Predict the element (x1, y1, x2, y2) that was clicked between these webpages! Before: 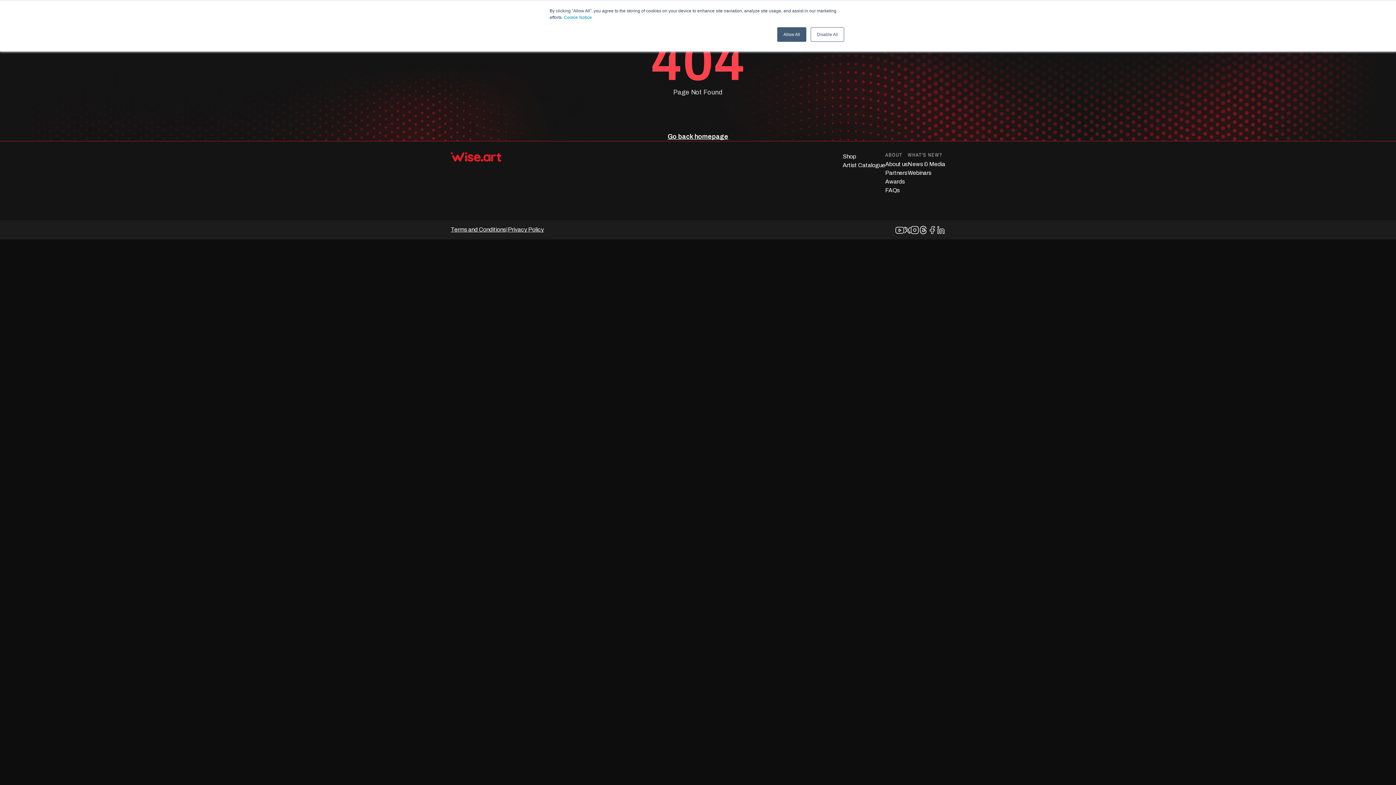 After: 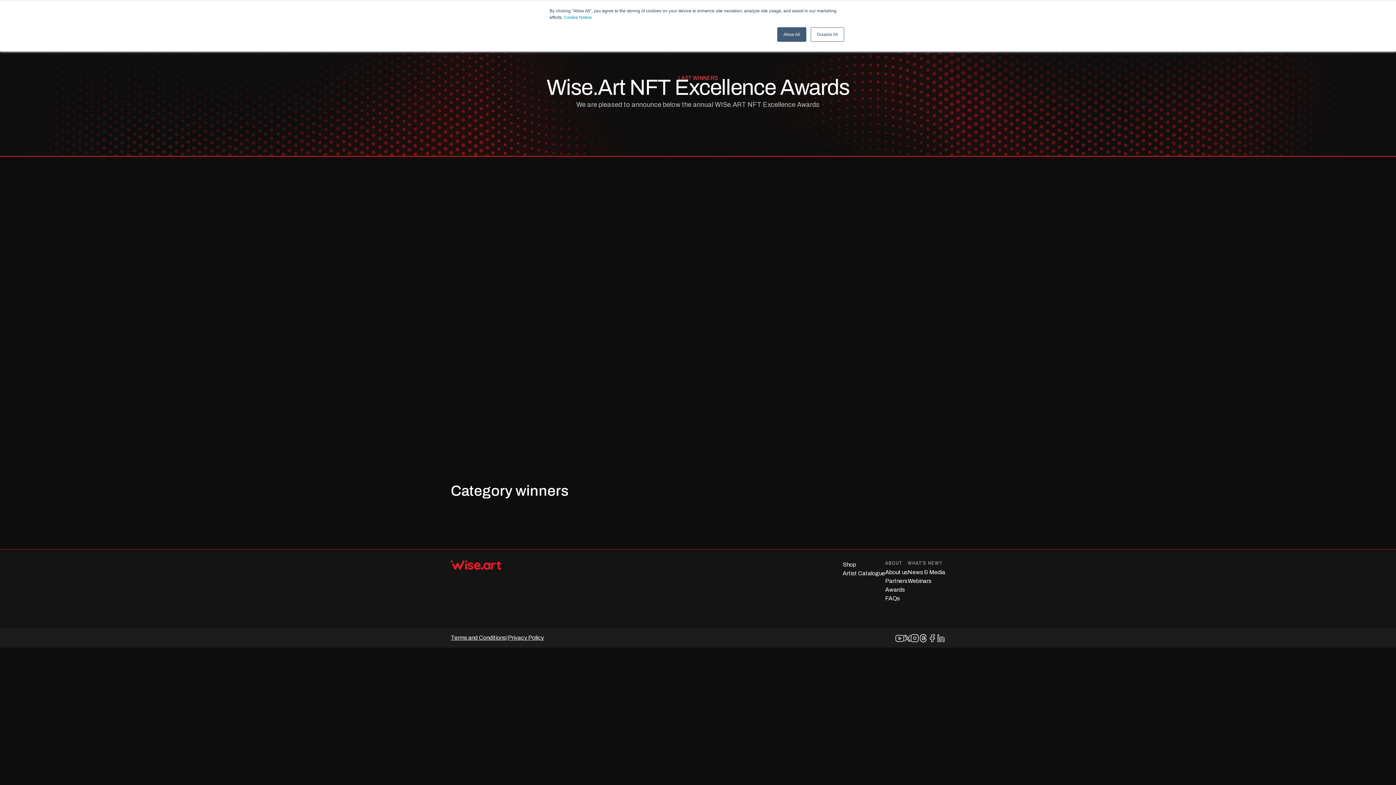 Action: label: Awards bbox: (885, 177, 908, 186)